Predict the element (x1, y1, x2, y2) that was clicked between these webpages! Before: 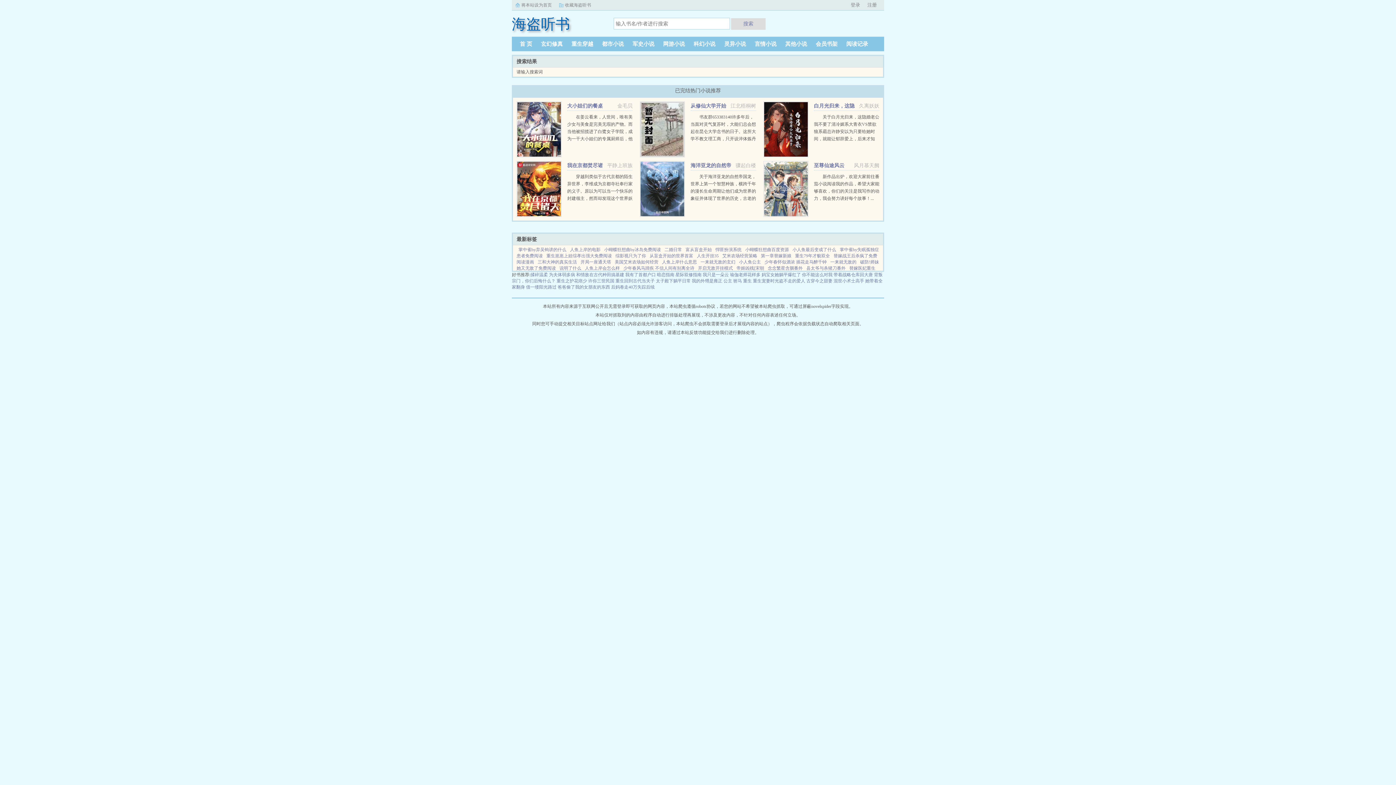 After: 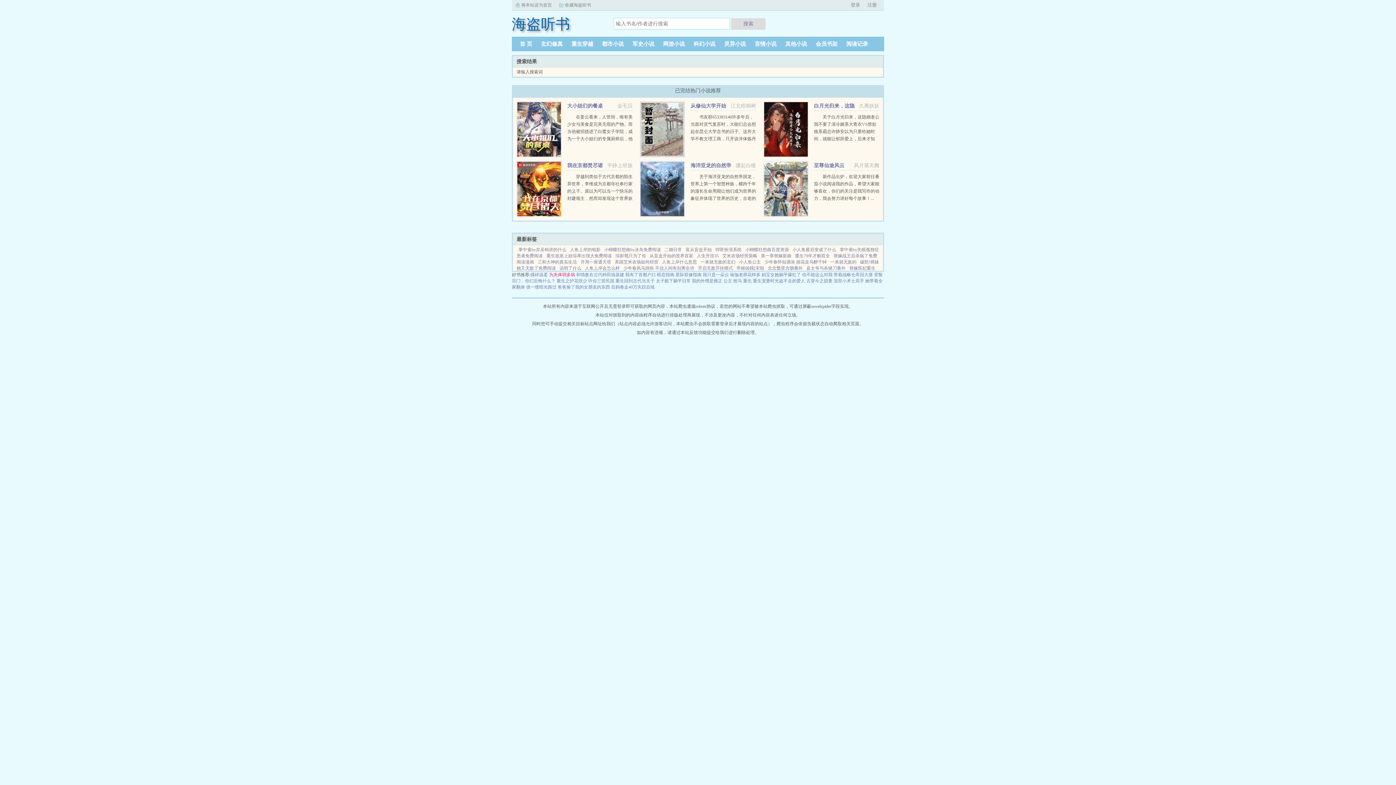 Action: label: 为夫体弱多病 bbox: (549, 272, 575, 277)